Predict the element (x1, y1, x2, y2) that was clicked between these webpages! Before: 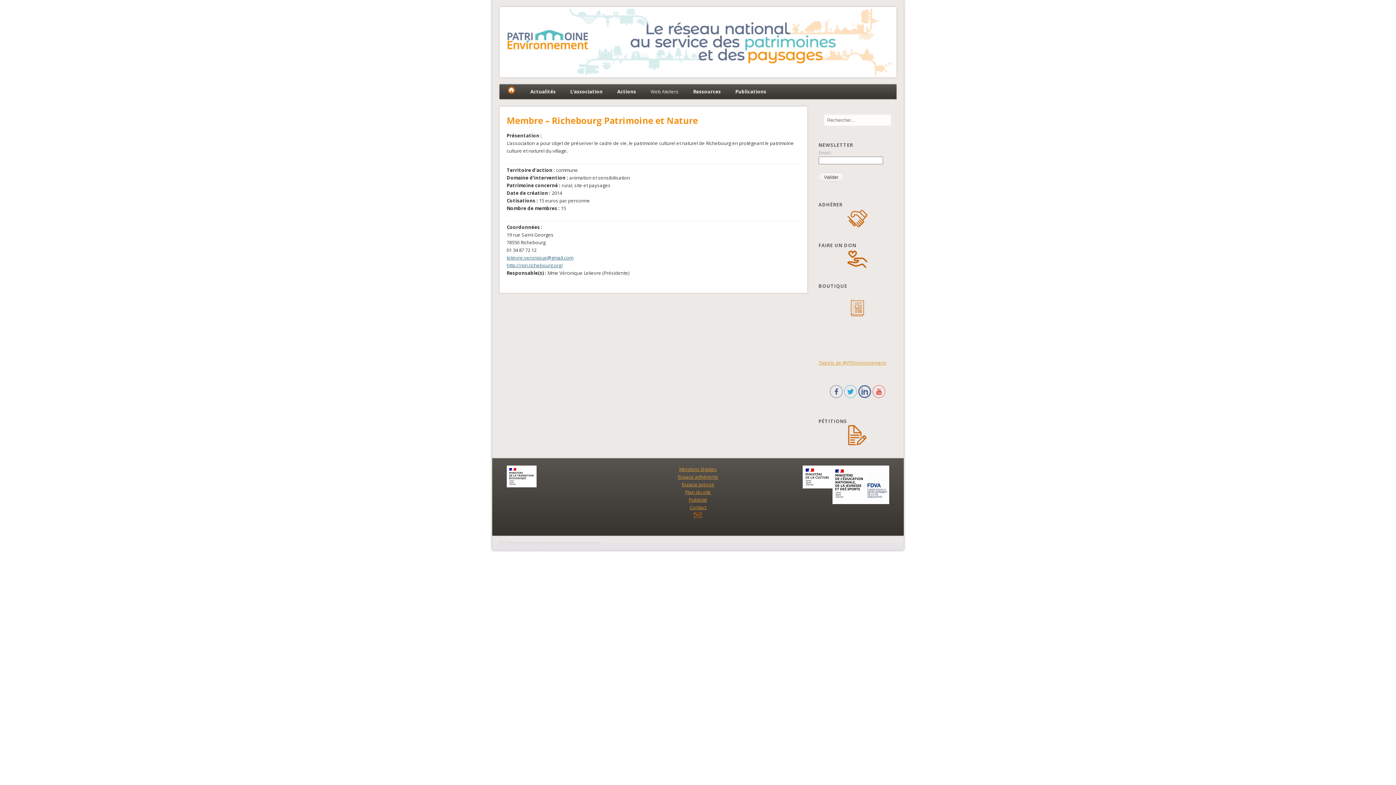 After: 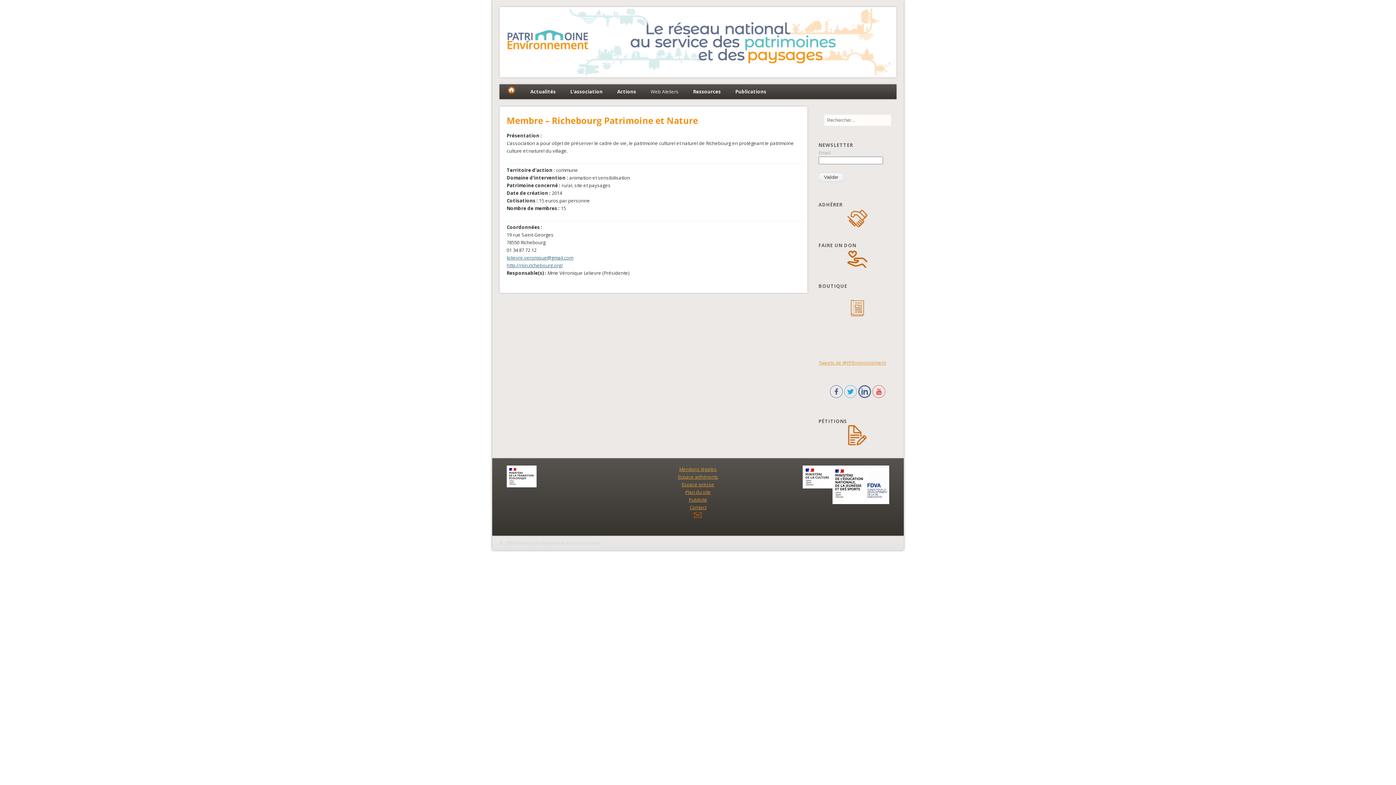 Action: bbox: (830, 392, 842, 399)